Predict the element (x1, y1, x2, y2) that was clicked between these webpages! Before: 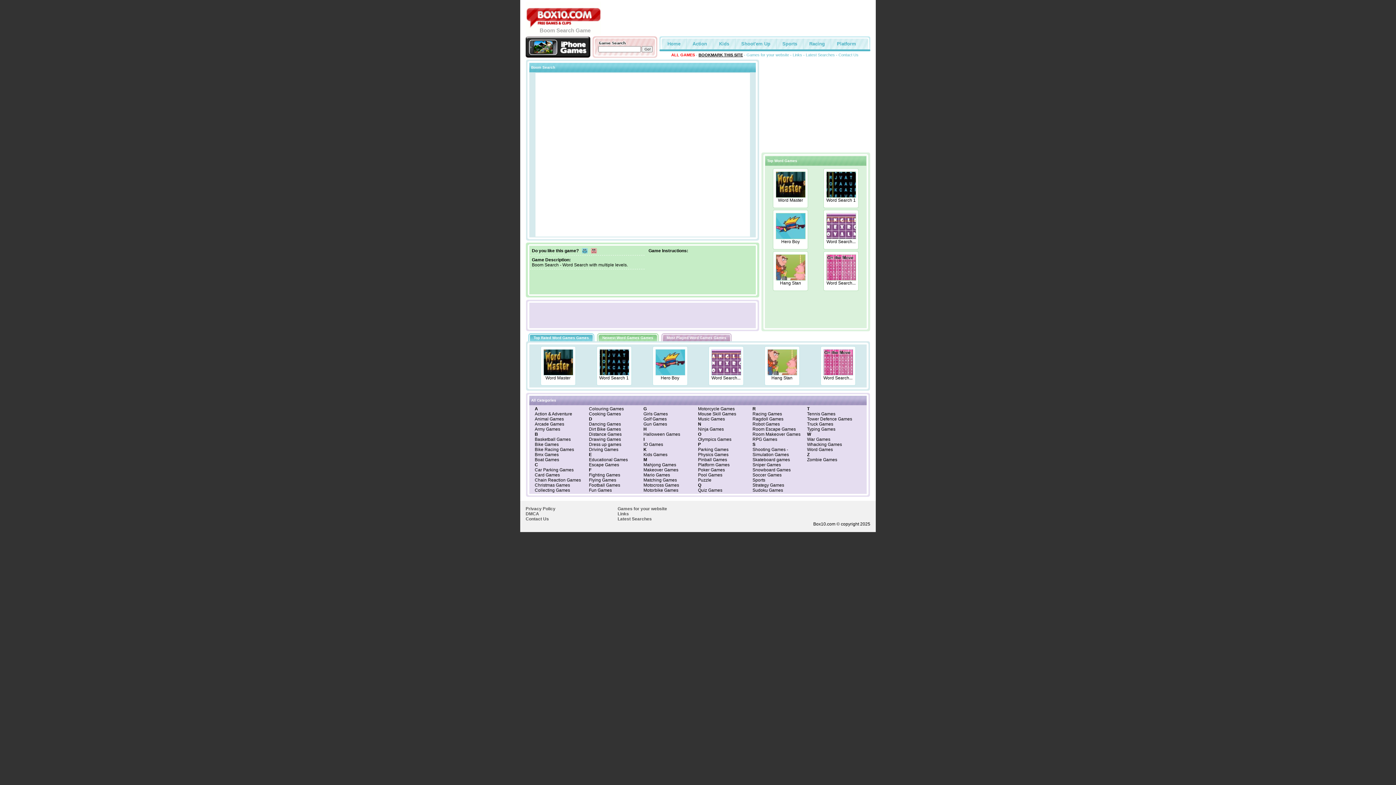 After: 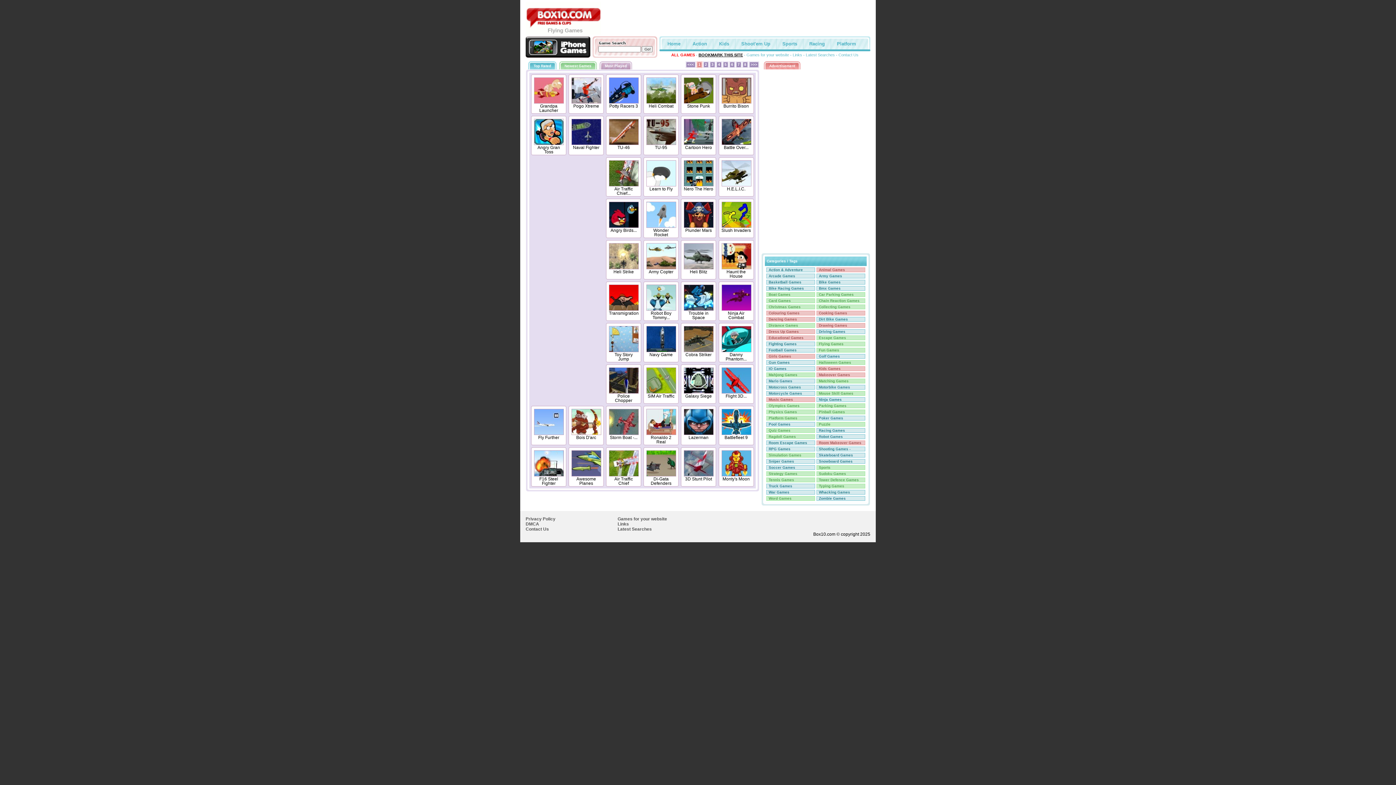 Action: bbox: (589, 477, 616, 482) label: Flying Games